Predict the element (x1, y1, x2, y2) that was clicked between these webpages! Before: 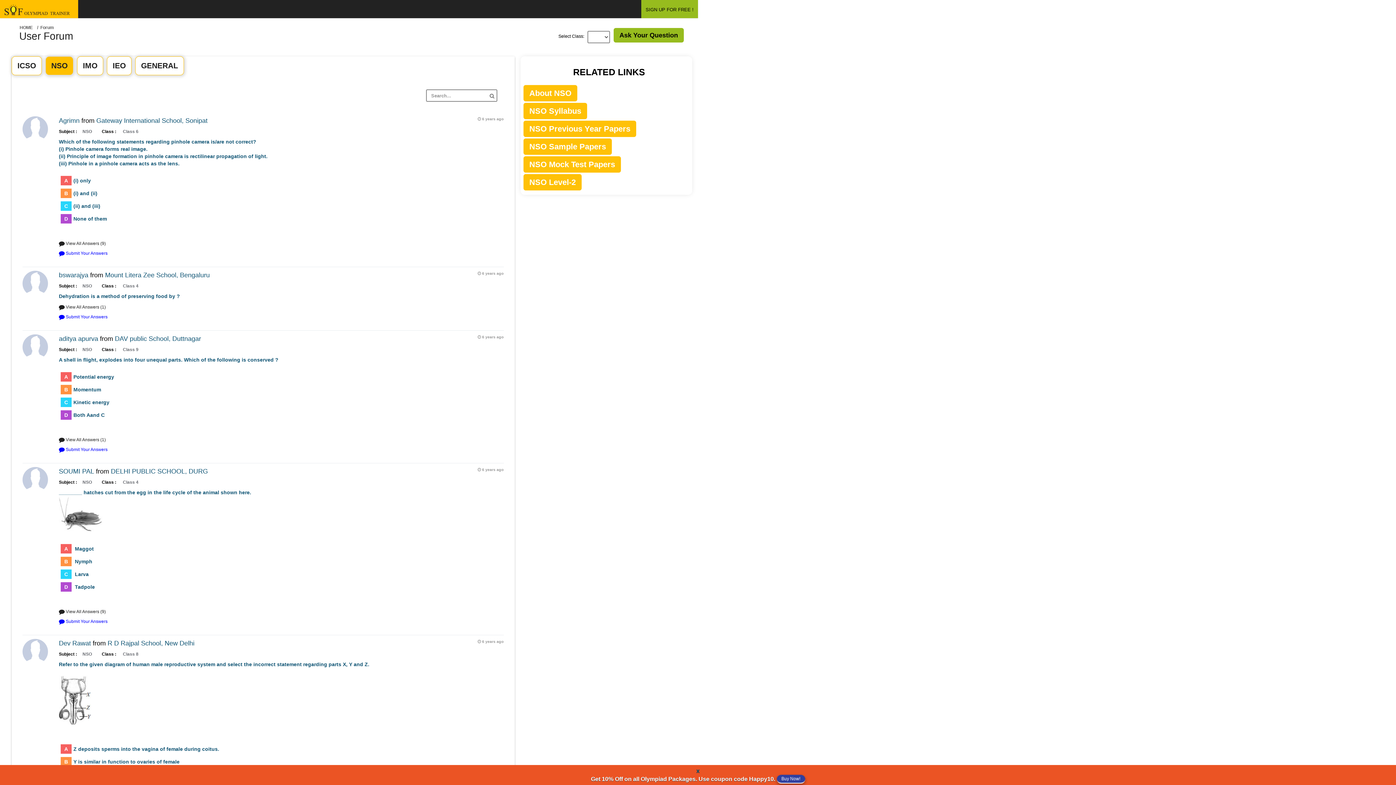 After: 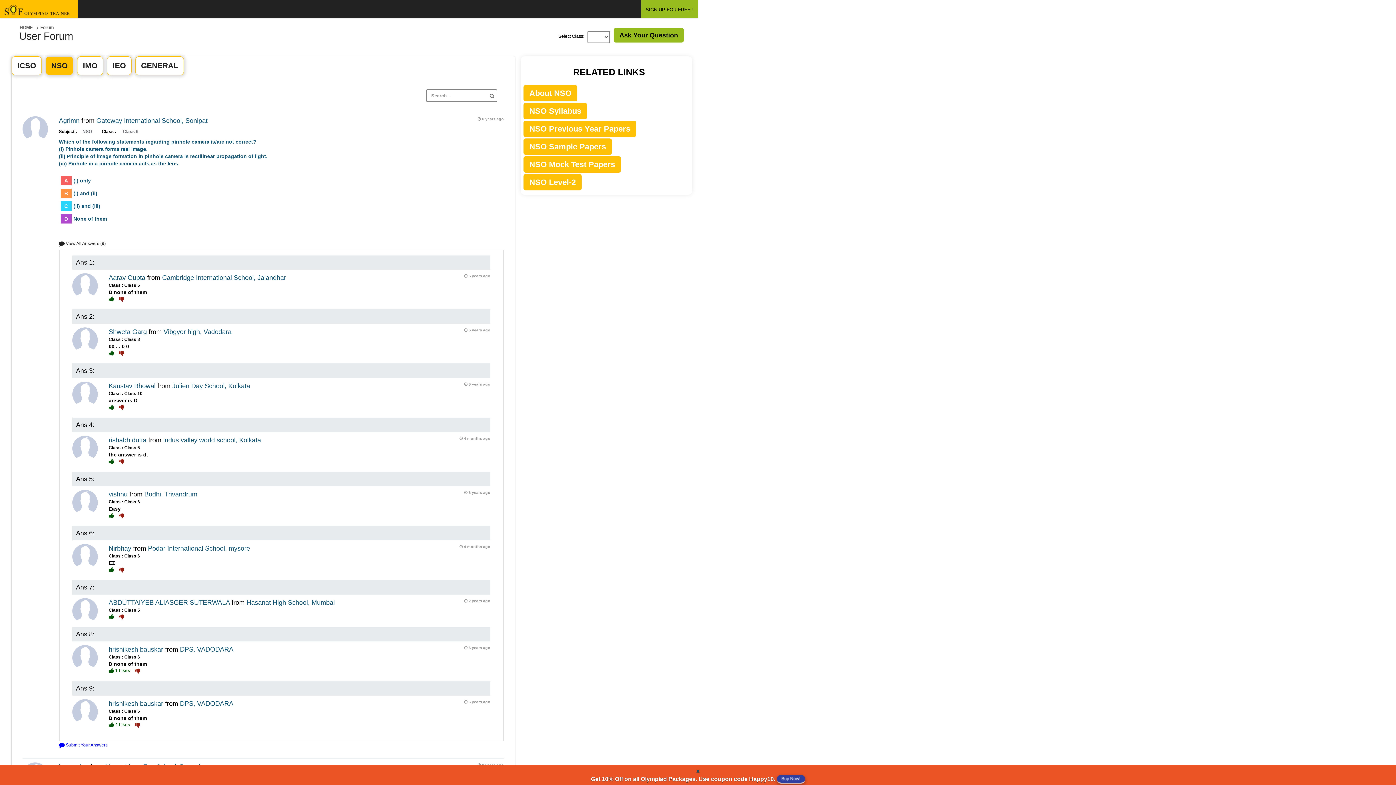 Action: label:  View All Answers (9) bbox: (58, 240, 498, 246)